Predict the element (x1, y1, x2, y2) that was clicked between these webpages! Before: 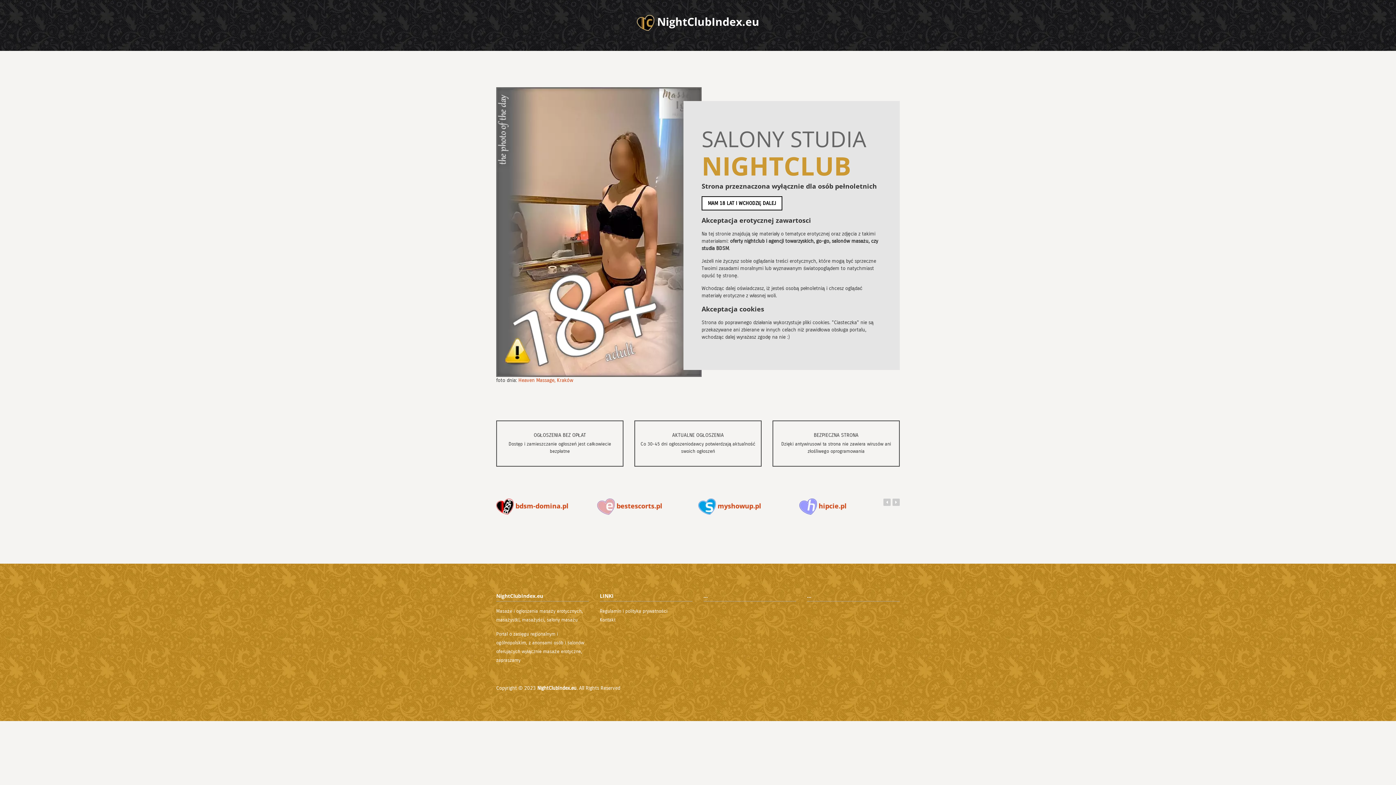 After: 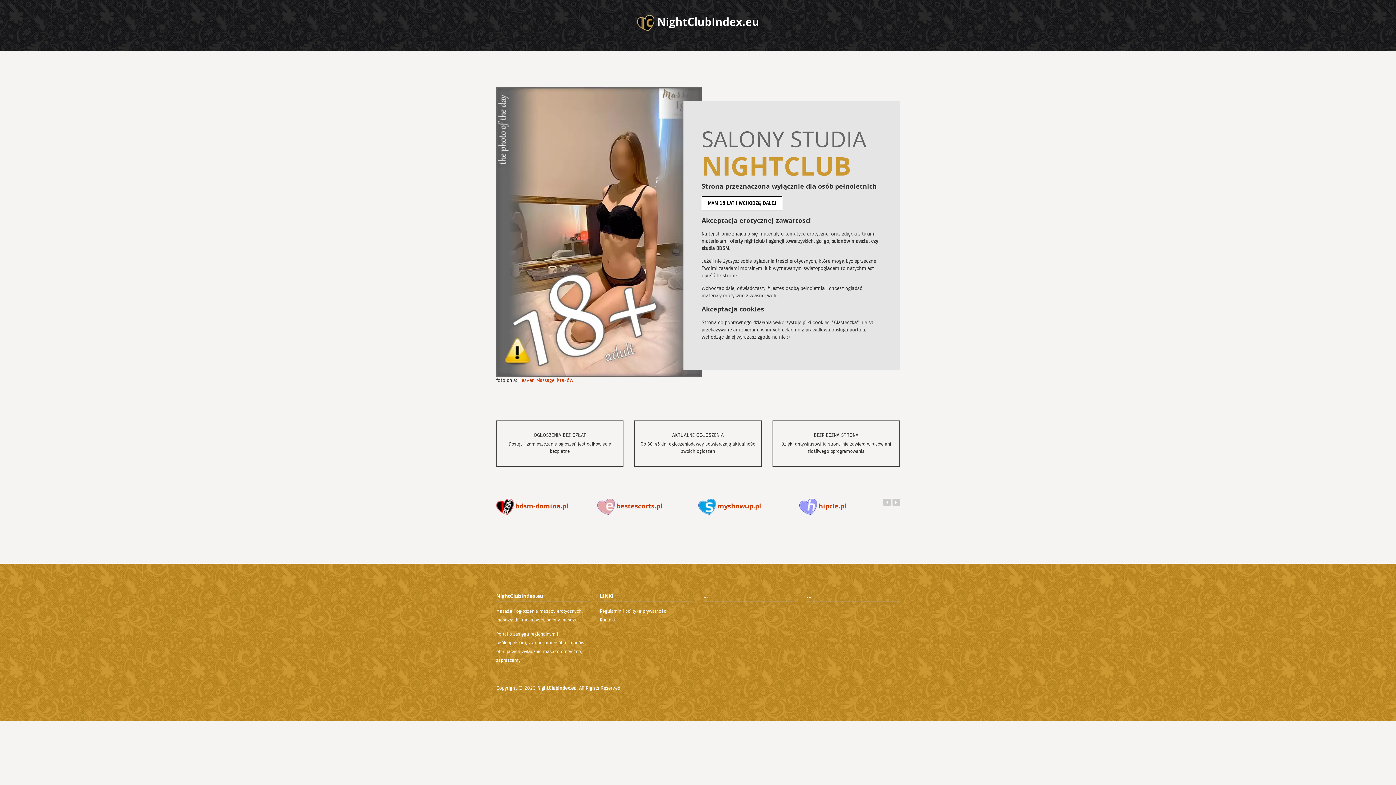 Action: label: NightClubIndex.eu bbox: (537, 685, 576, 691)